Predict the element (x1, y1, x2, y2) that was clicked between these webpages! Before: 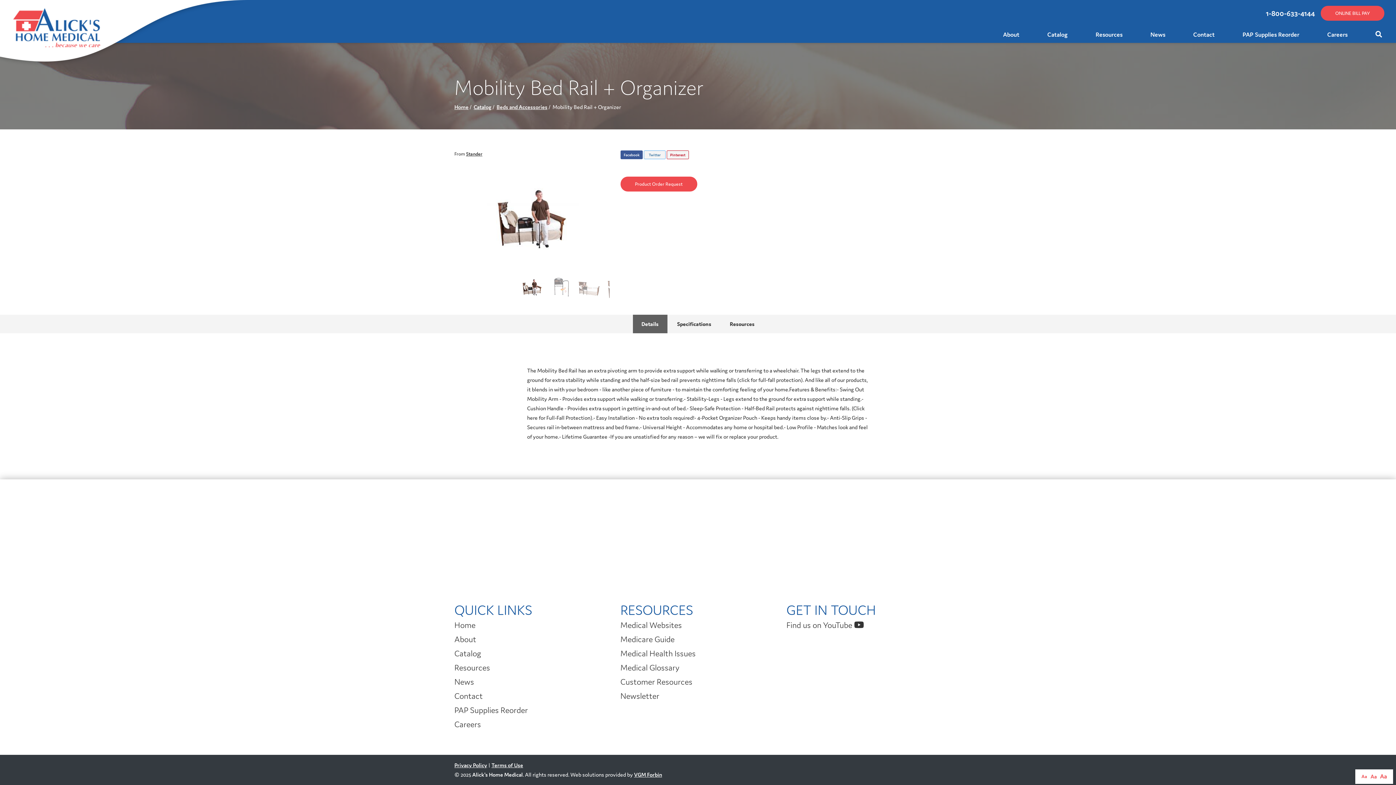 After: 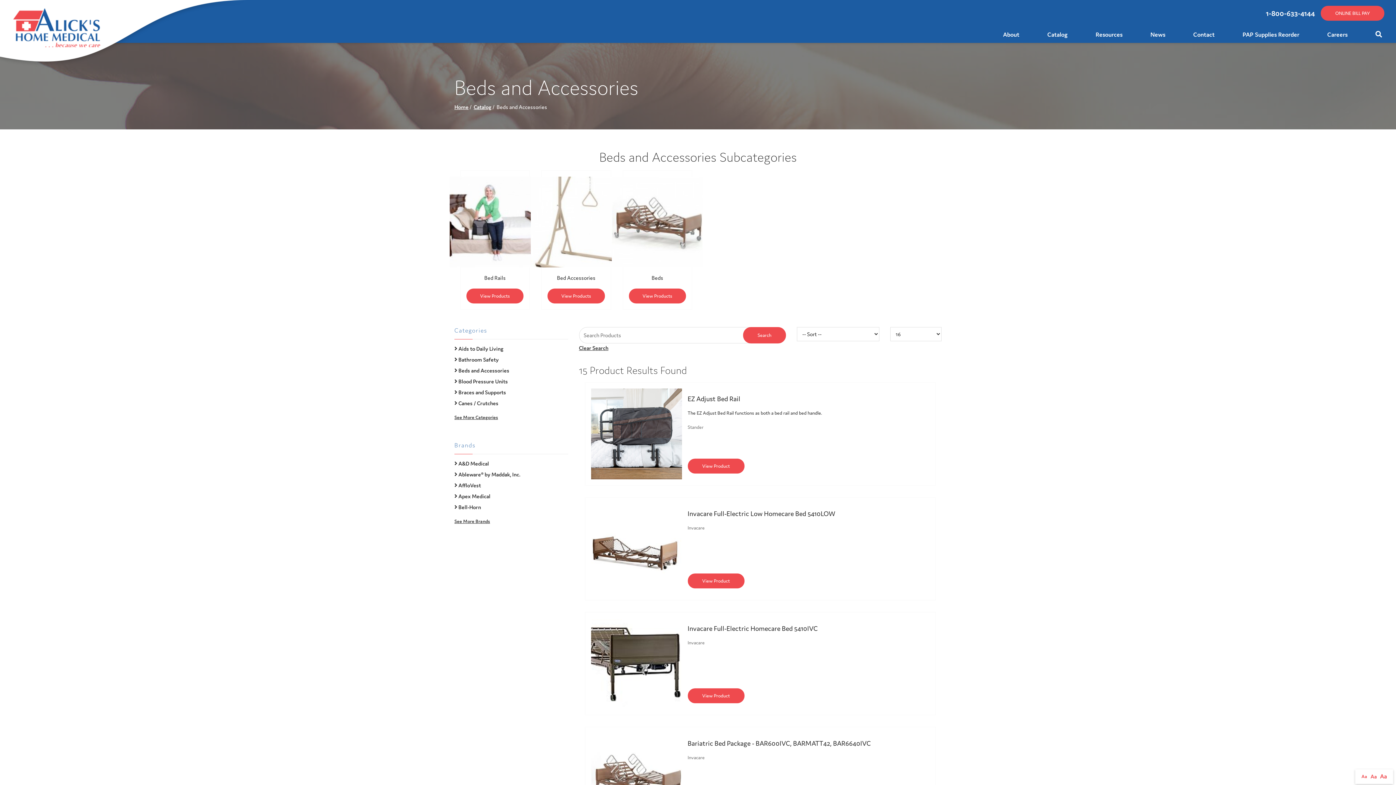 Action: bbox: (496, 103, 547, 110) label: Beds and Accessories